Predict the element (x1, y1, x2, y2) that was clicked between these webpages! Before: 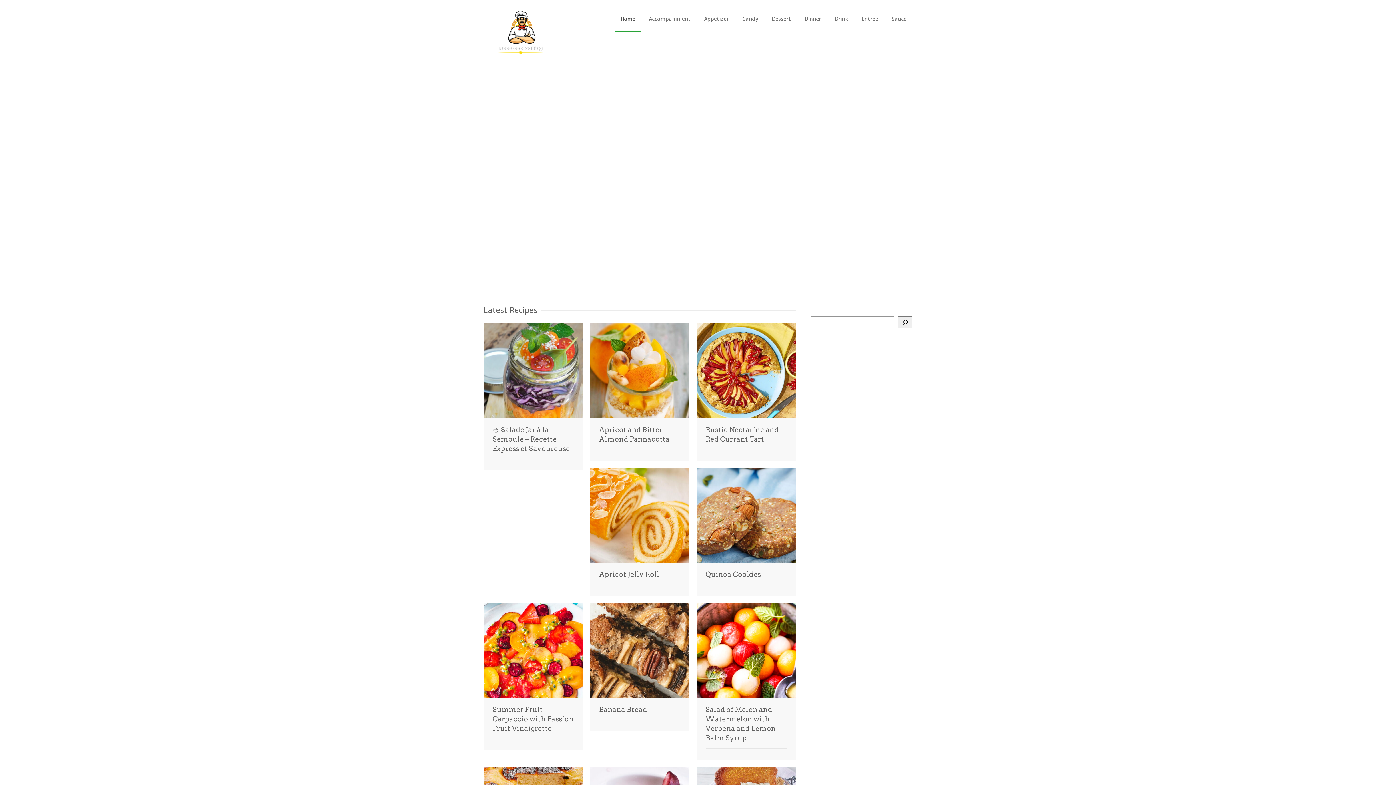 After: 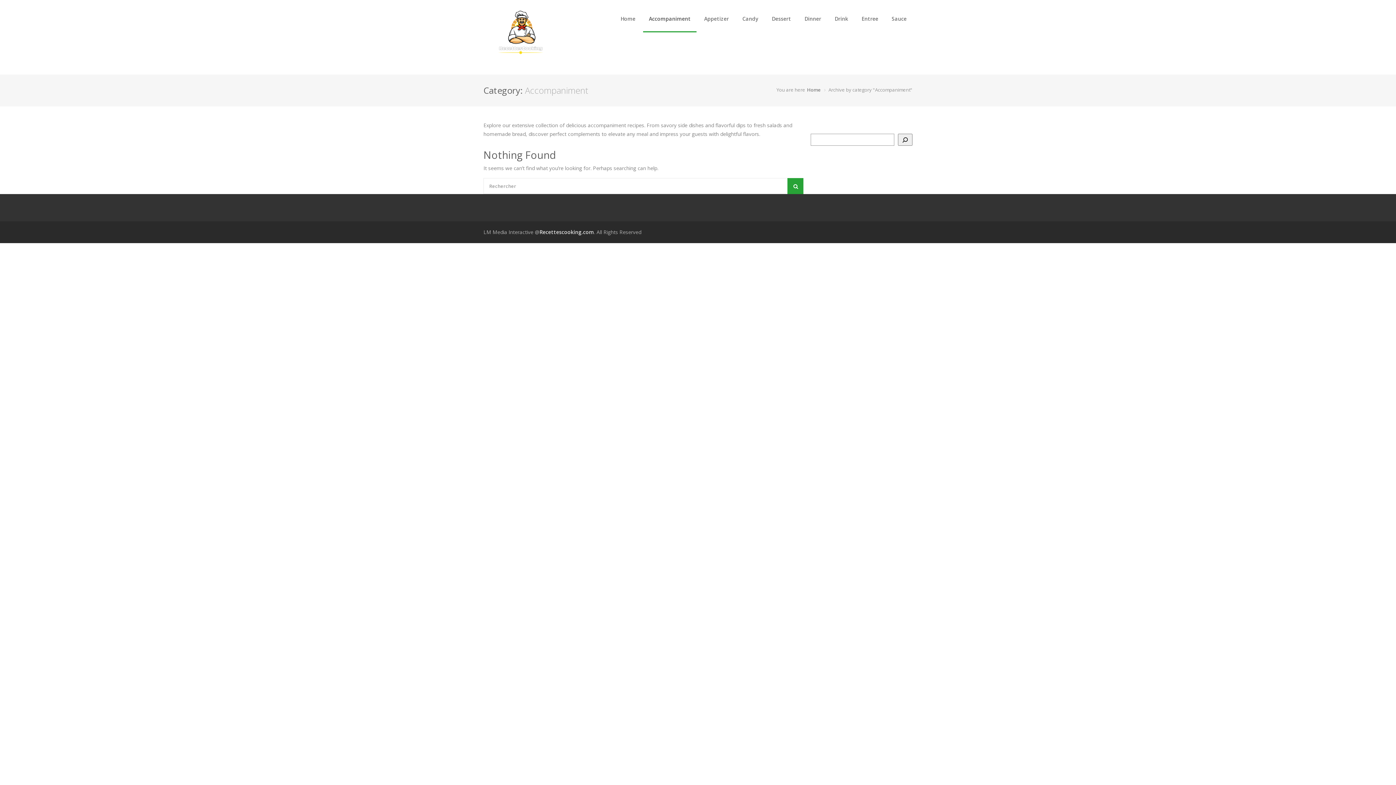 Action: bbox: (643, 5, 696, 32) label: Accompaniment